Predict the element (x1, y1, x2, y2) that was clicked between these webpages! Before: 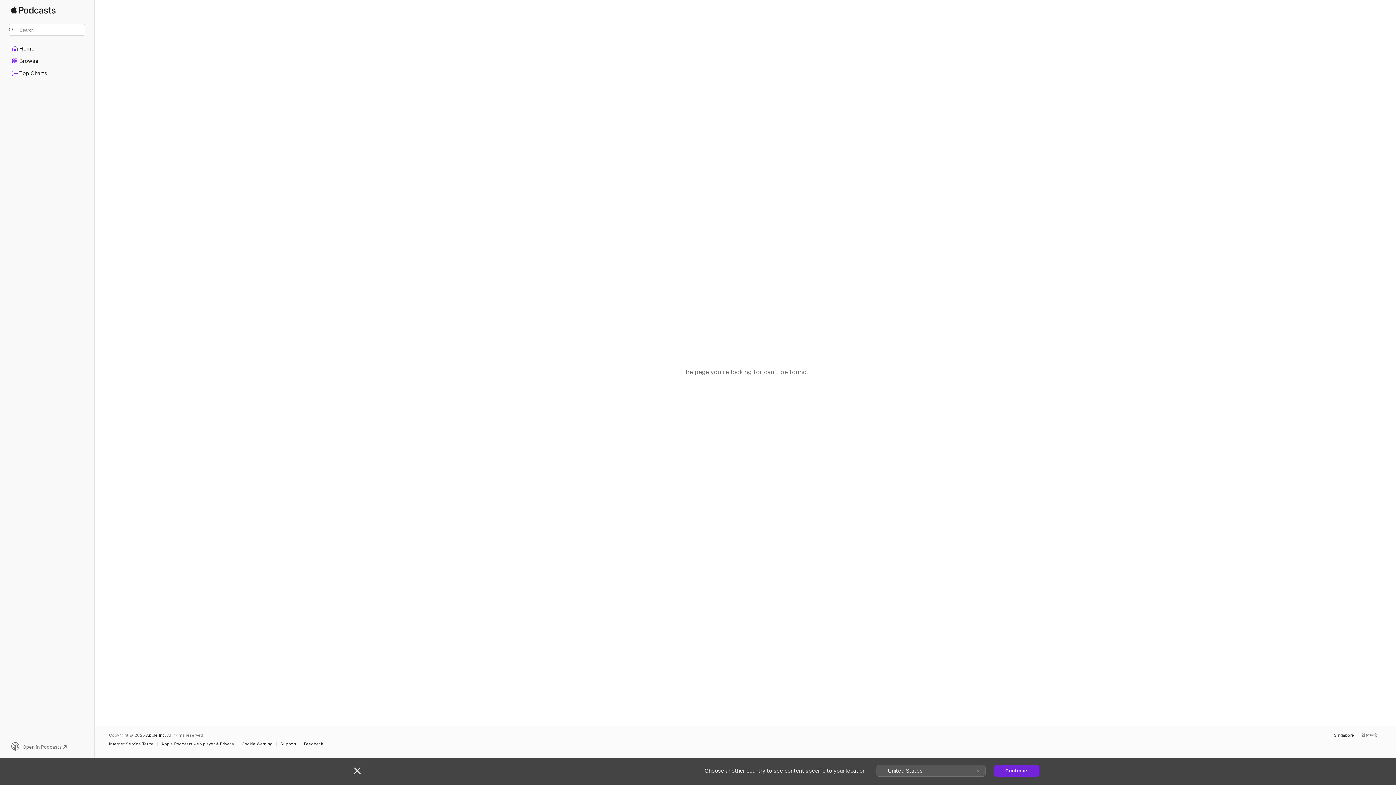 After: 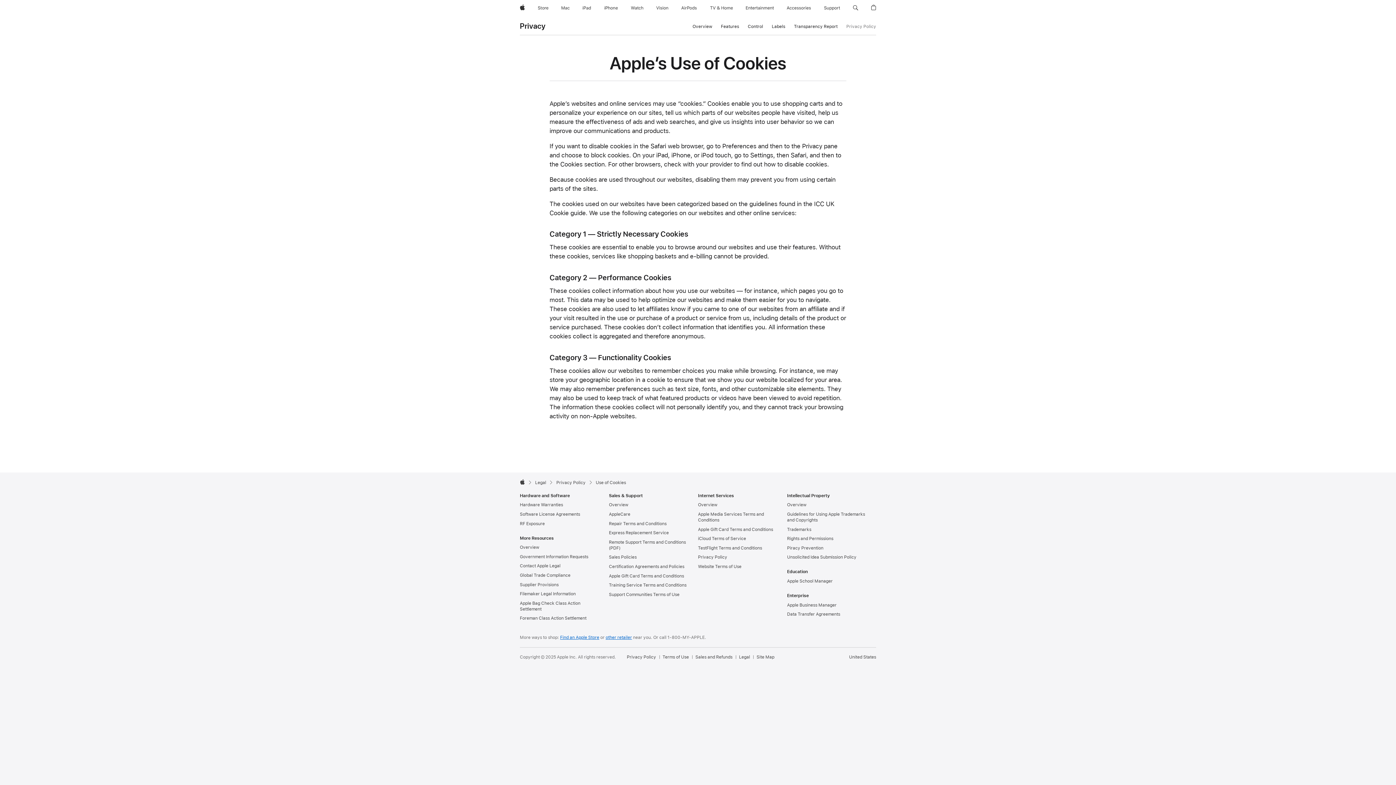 Action: bbox: (241, 742, 276, 746) label: Cookie Warning